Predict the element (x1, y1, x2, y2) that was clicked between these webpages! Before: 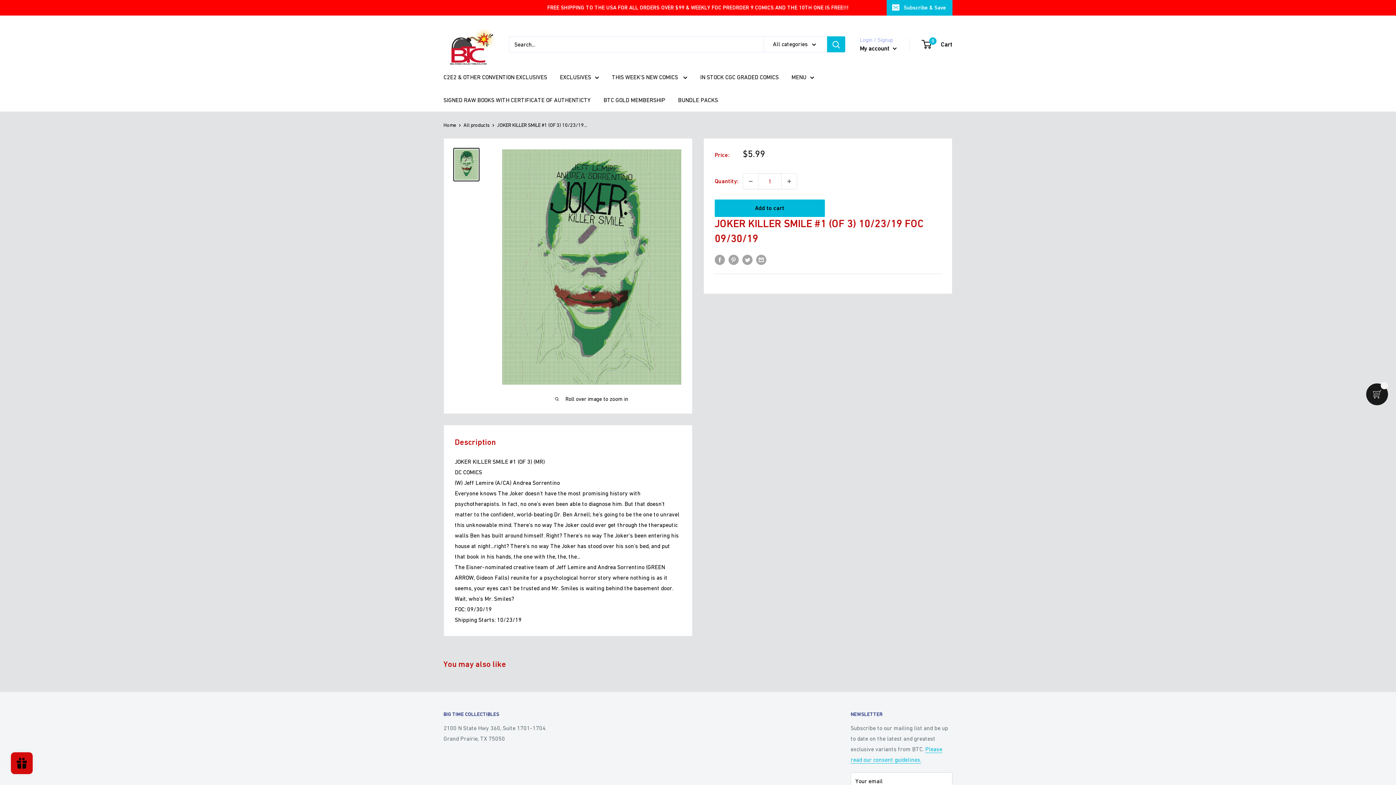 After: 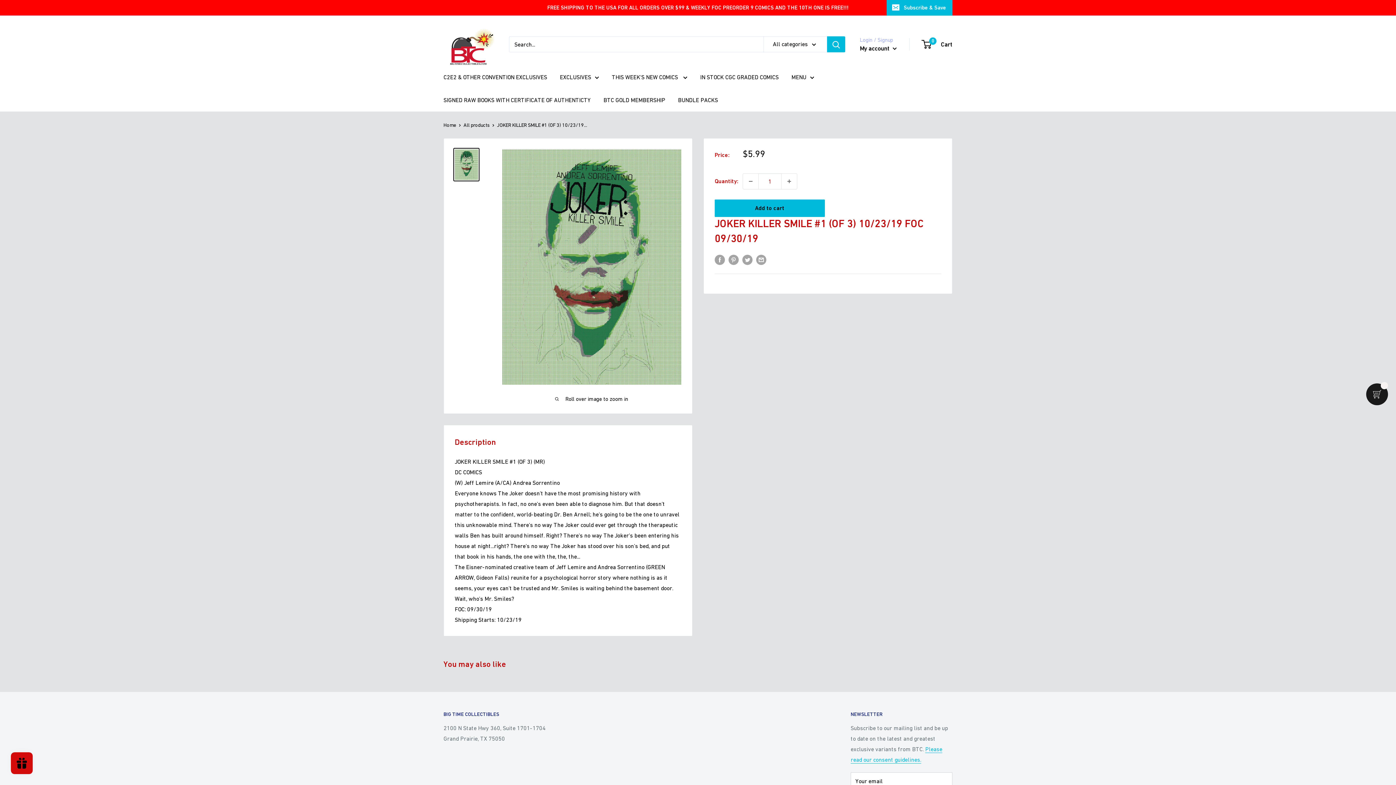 Action: bbox: (453, 148, 479, 181)